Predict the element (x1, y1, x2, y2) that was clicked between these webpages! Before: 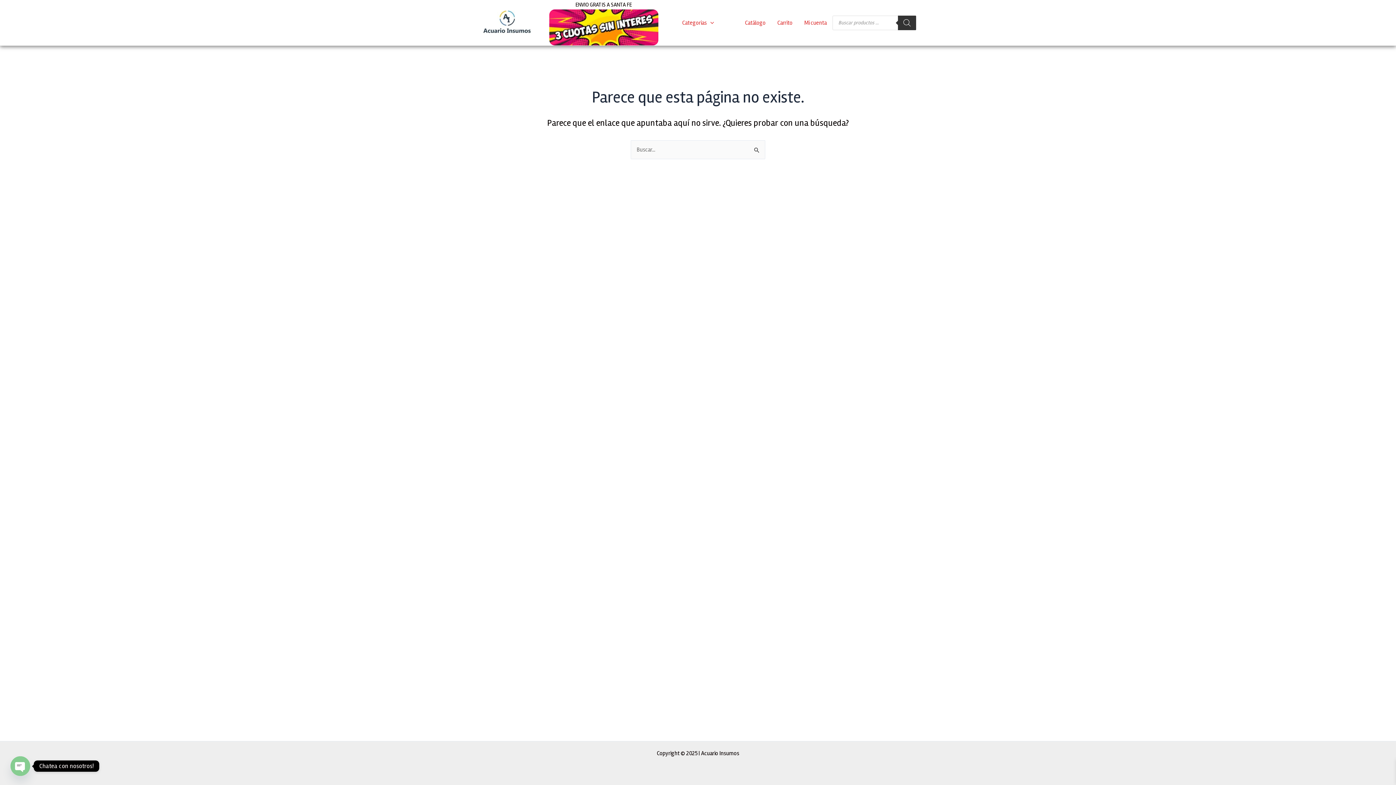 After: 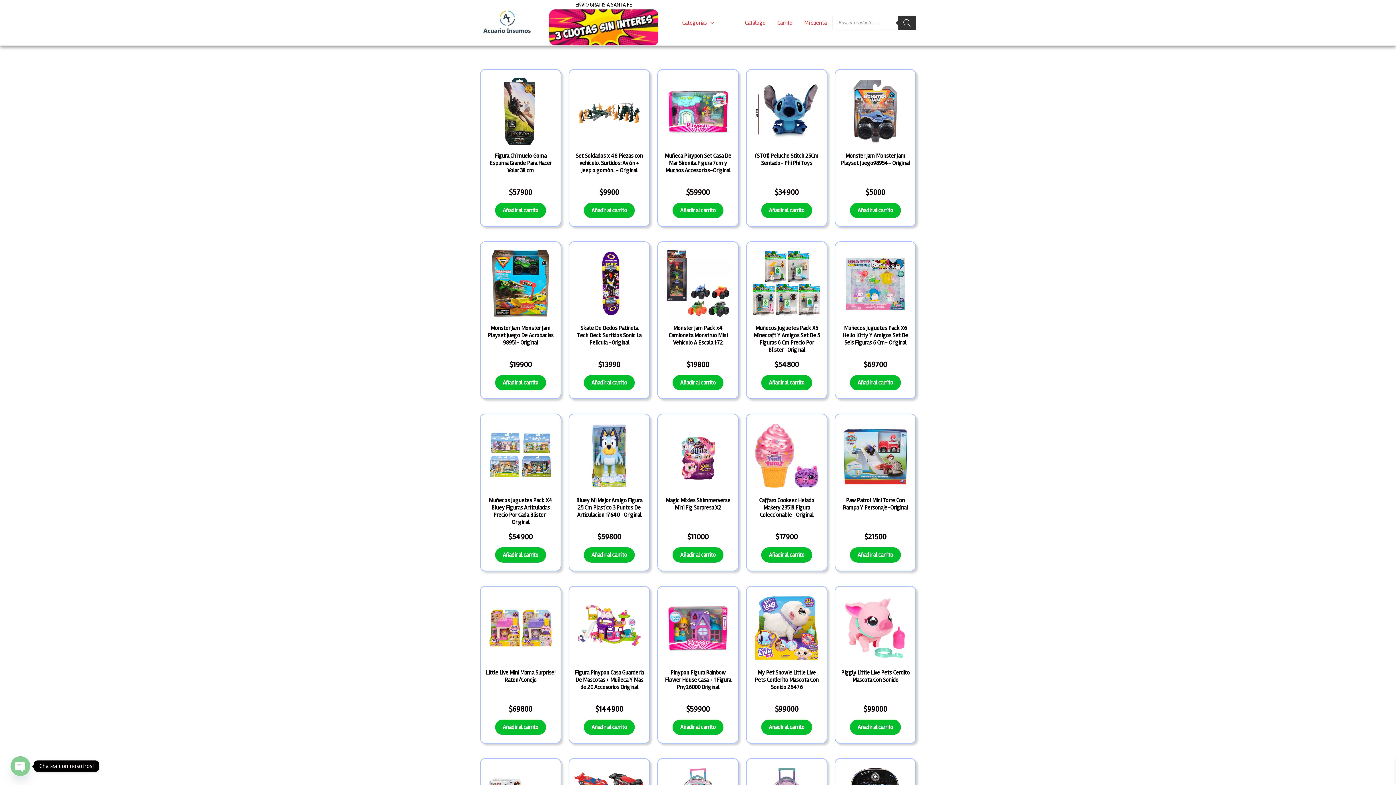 Action: bbox: (739, 8, 771, 37) label: Catálogo